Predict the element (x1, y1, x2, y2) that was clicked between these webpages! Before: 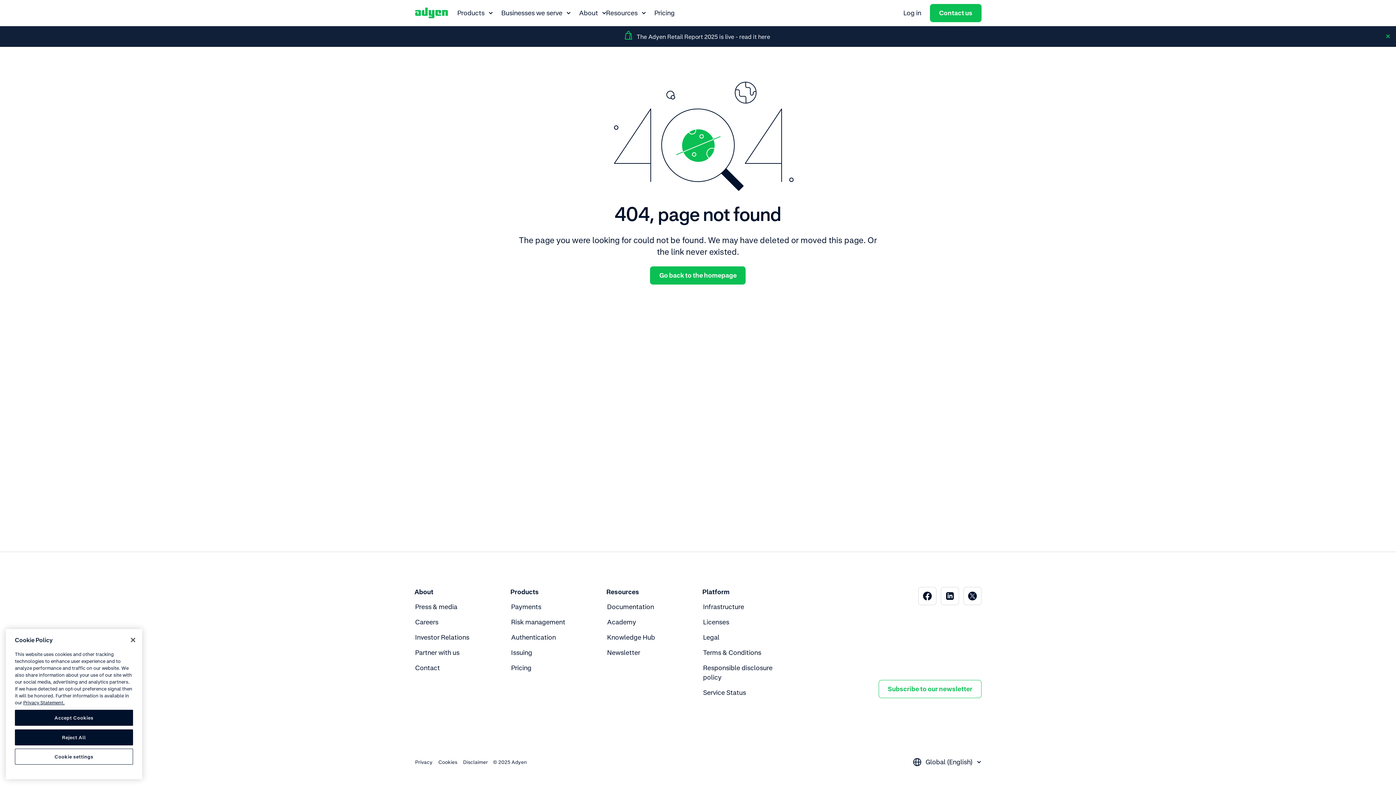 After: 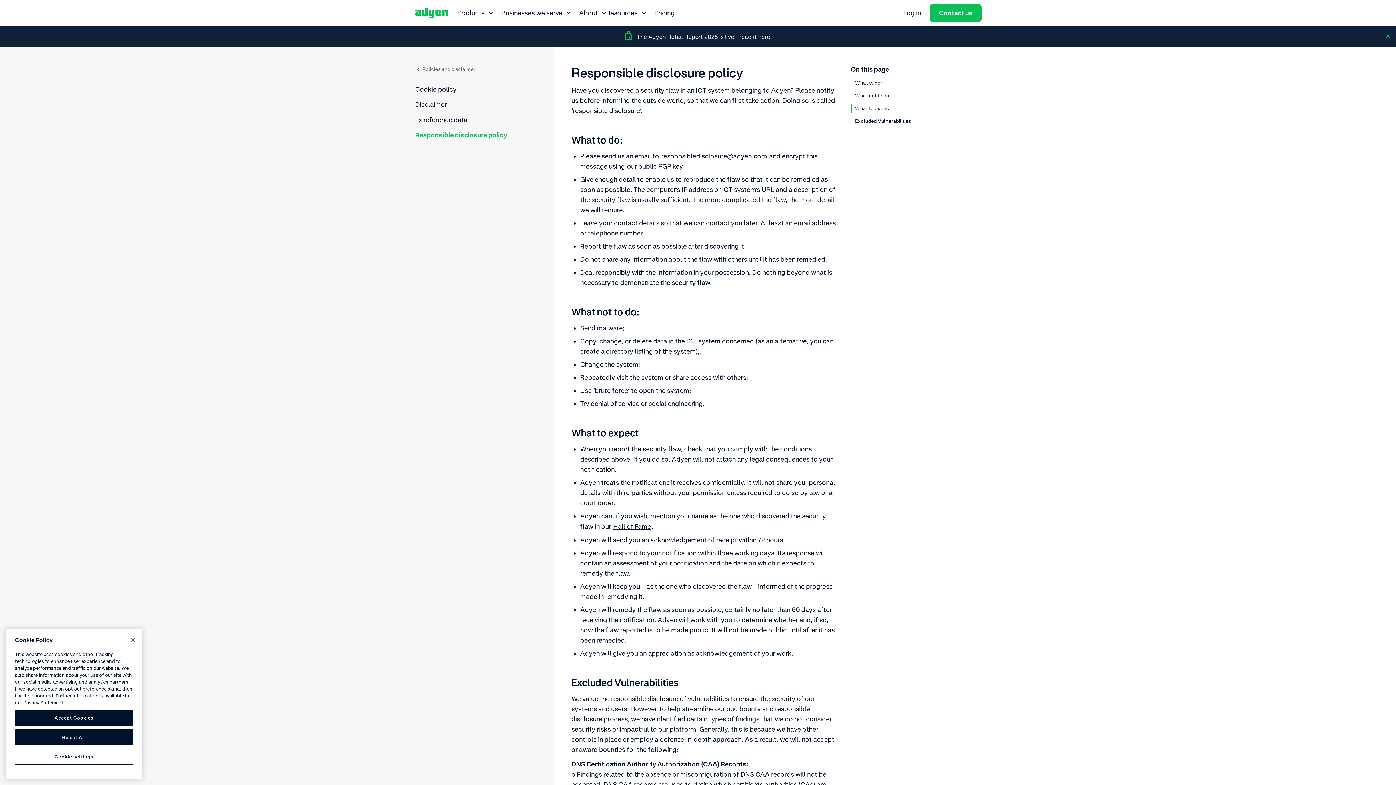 Action: label: Responsible disclosure policy bbox: (702, 662, 789, 683)